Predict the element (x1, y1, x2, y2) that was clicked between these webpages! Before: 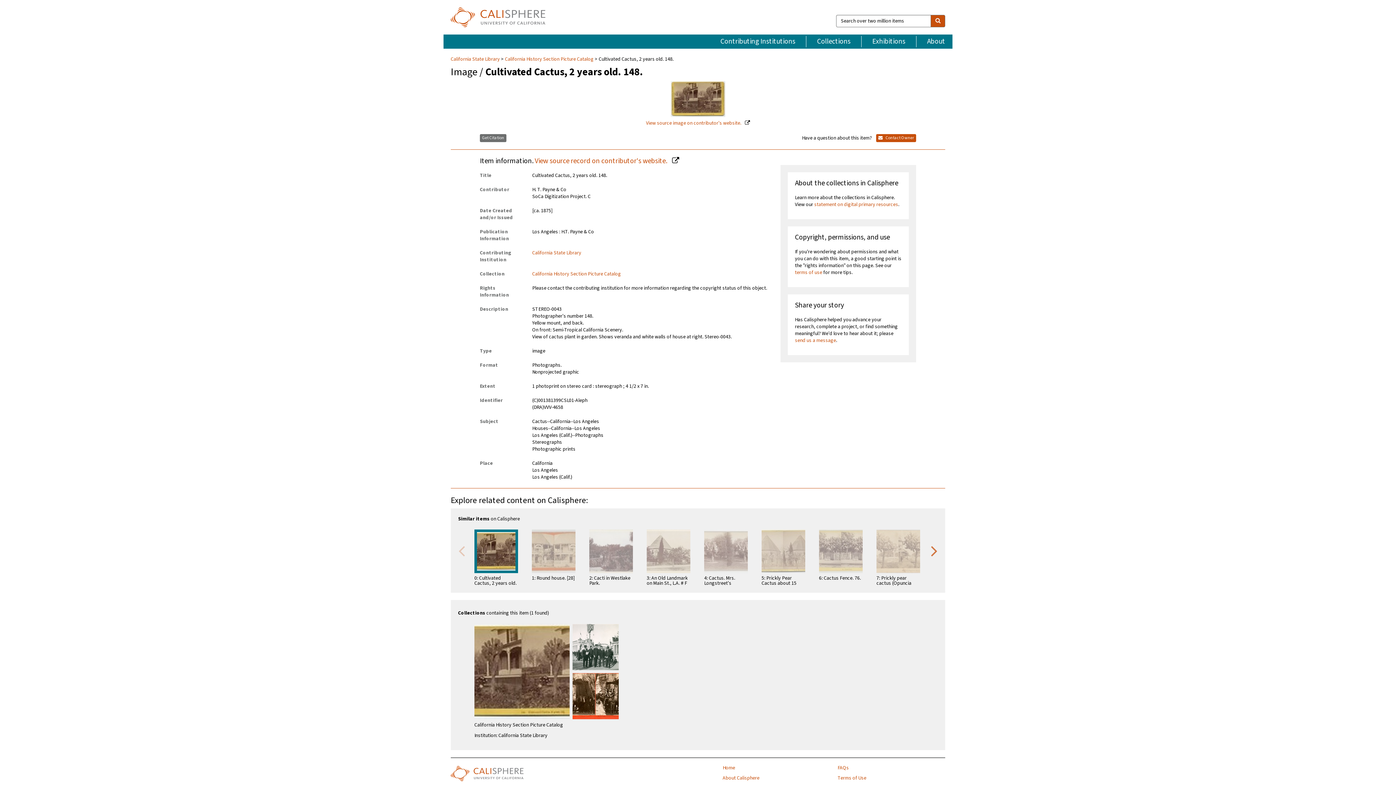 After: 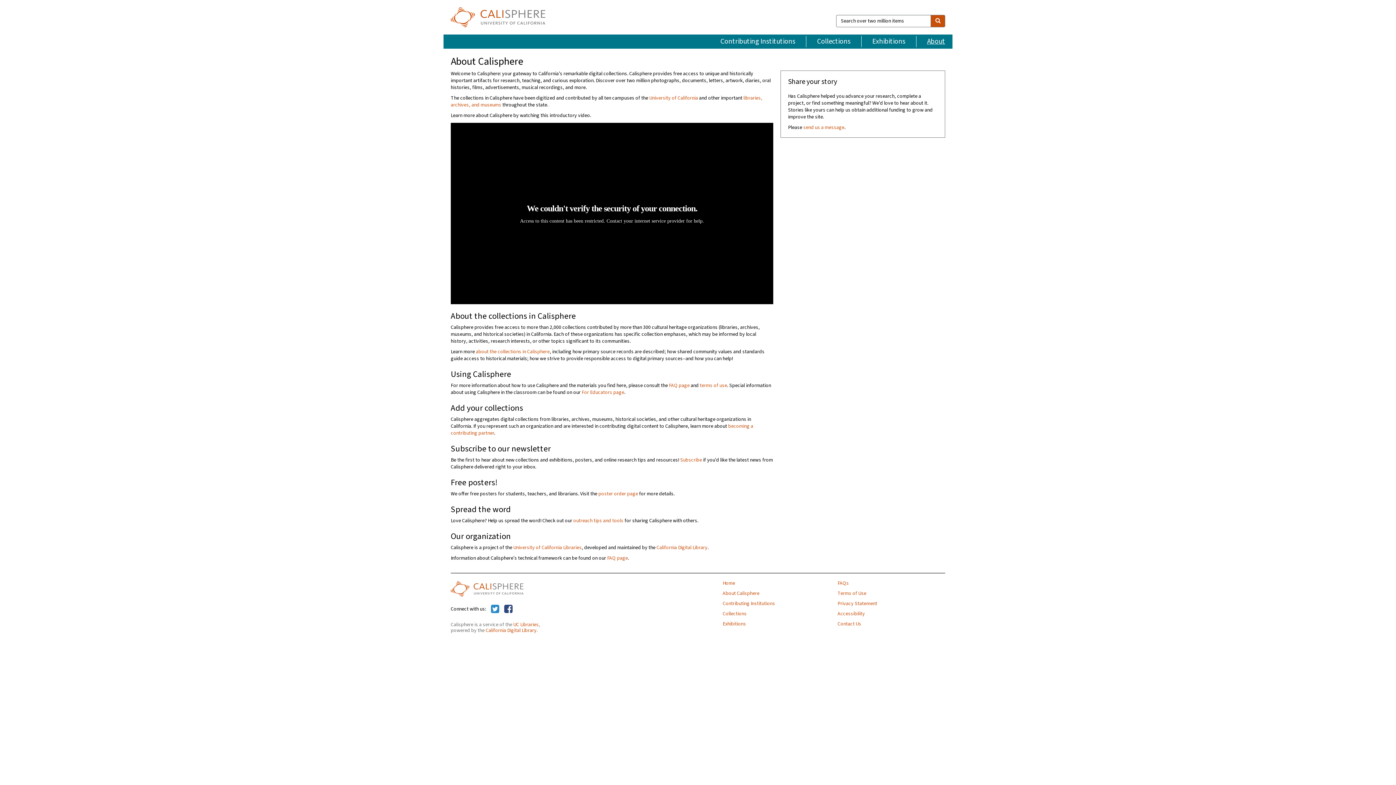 Action: bbox: (916, 36, 952, 47) label: About